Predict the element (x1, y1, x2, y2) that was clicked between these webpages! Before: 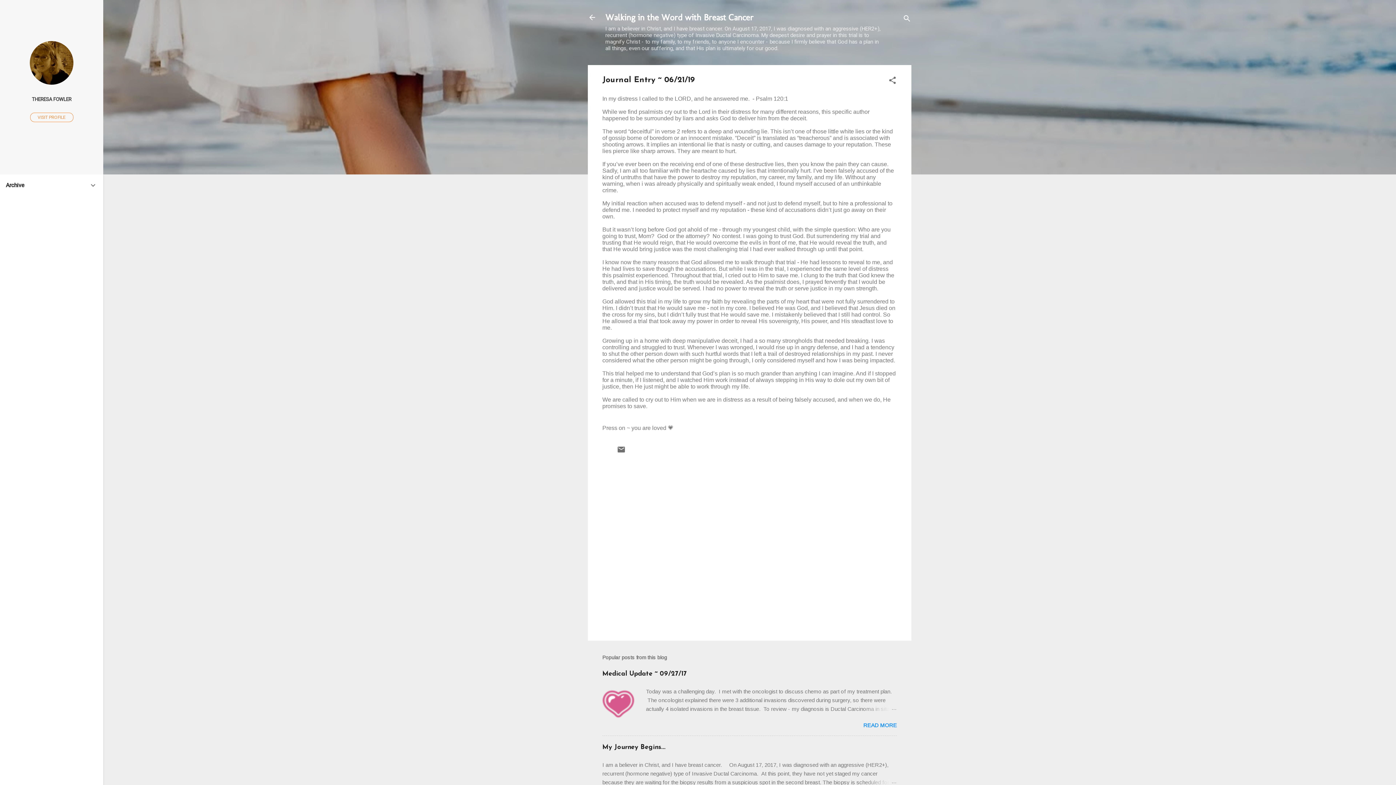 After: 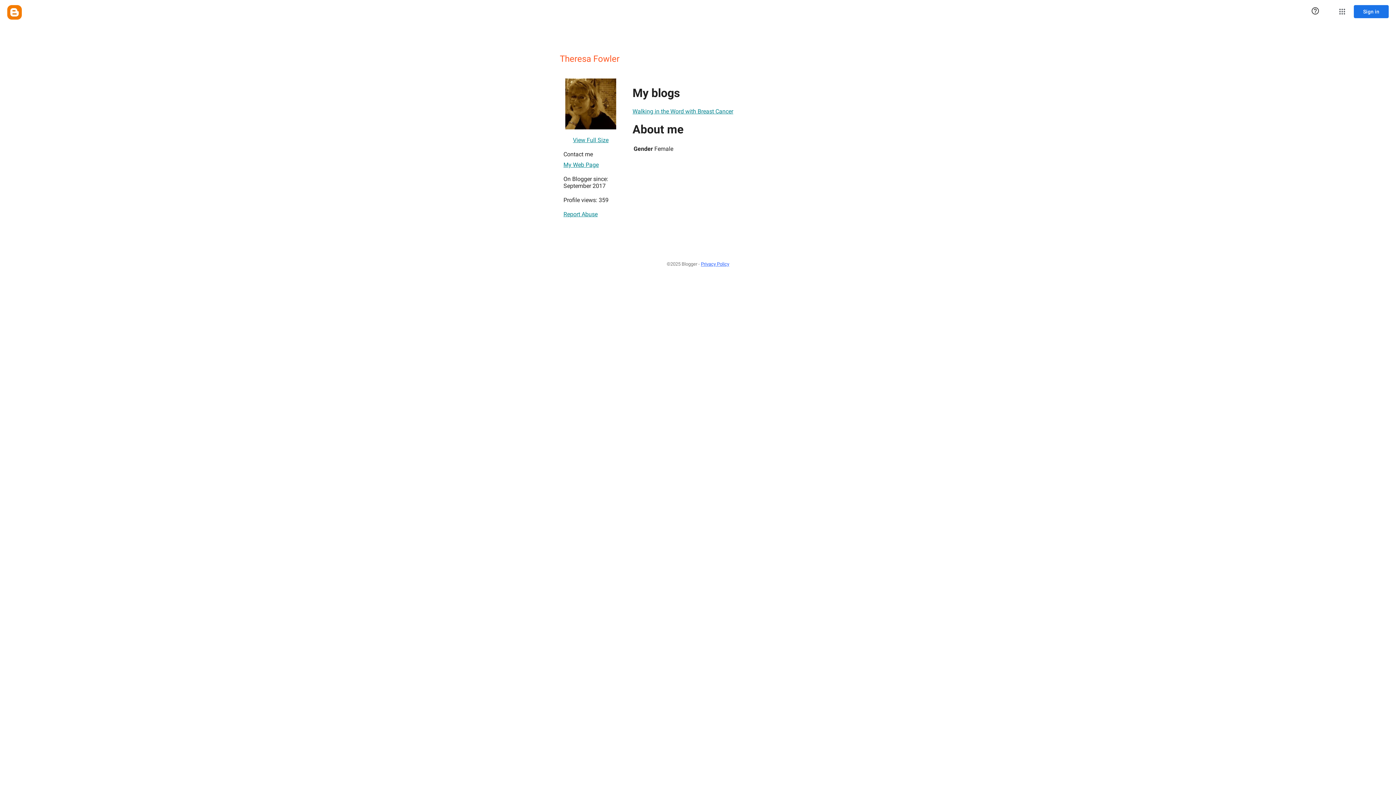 Action: bbox: (30, 112, 73, 122) label: VISIT PROFILE